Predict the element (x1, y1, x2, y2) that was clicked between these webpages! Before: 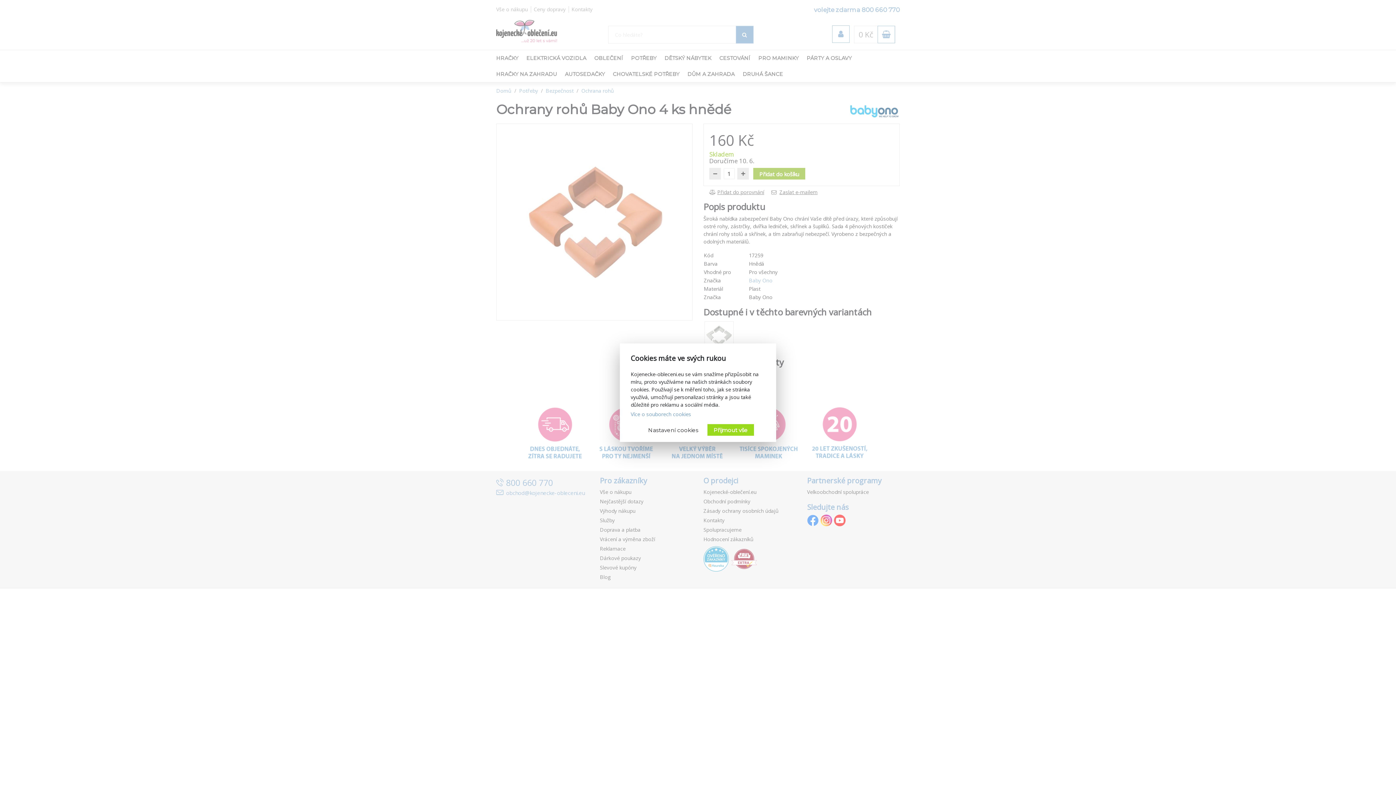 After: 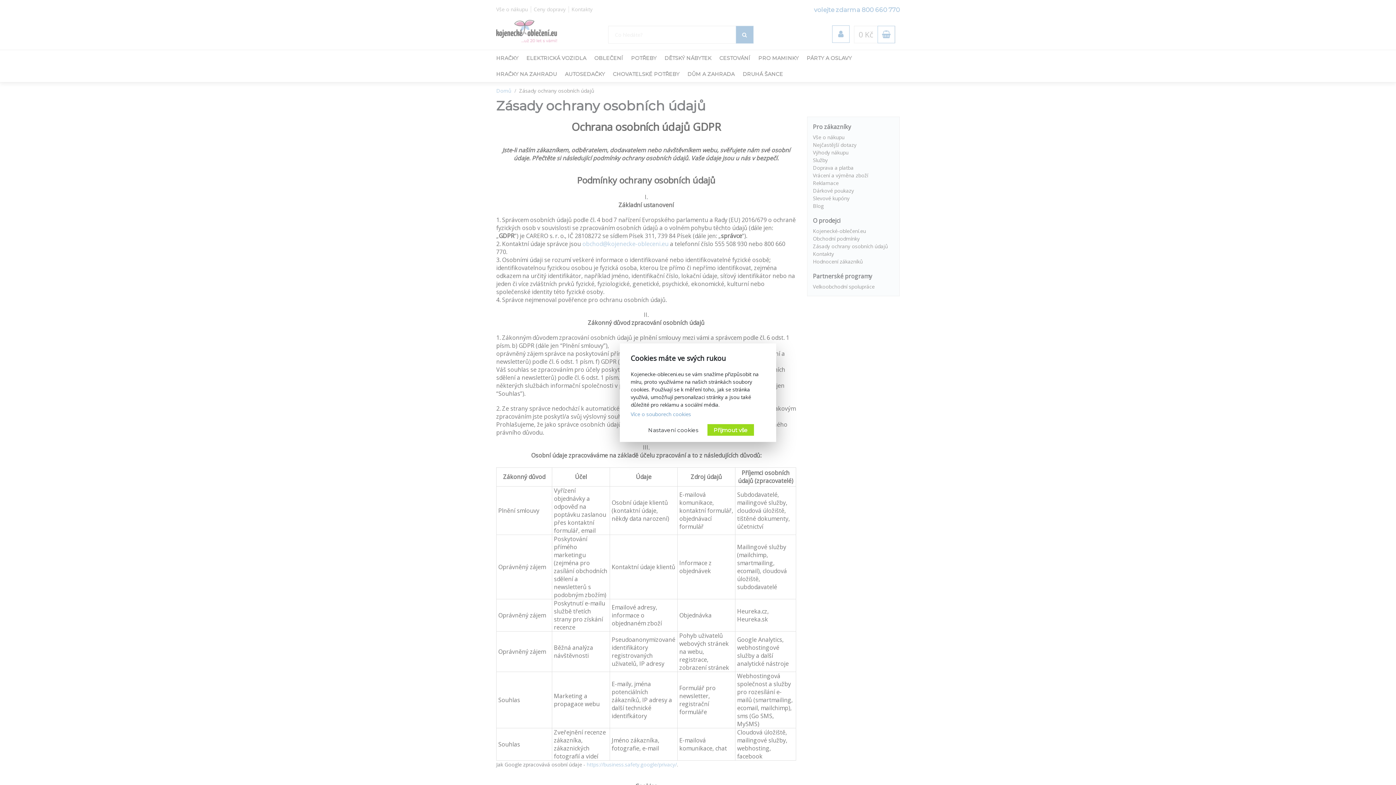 Action: label: Více o souborech cookies bbox: (630, 410, 691, 417)